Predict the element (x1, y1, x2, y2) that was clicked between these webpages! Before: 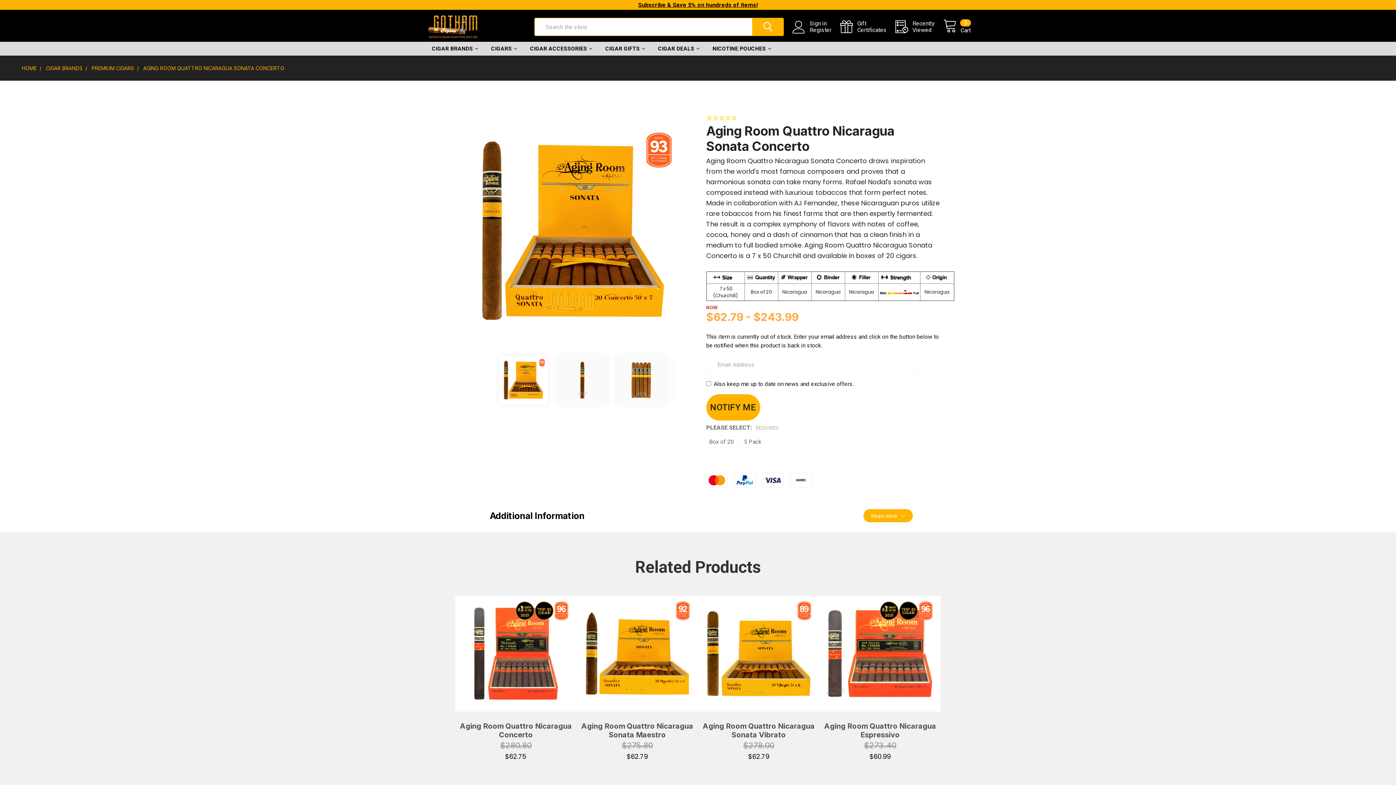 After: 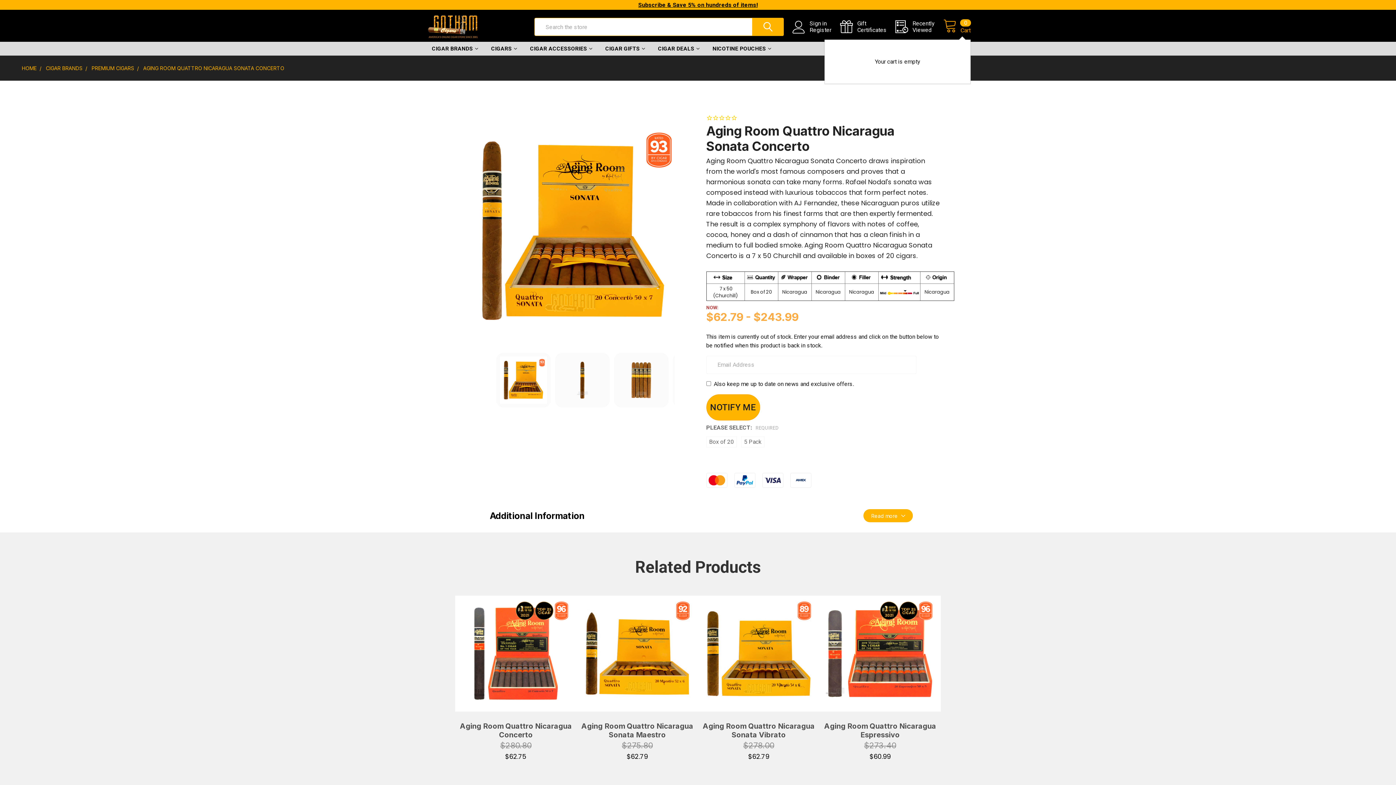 Action: bbox: (943, 20, 970, 33) label: Cart
0